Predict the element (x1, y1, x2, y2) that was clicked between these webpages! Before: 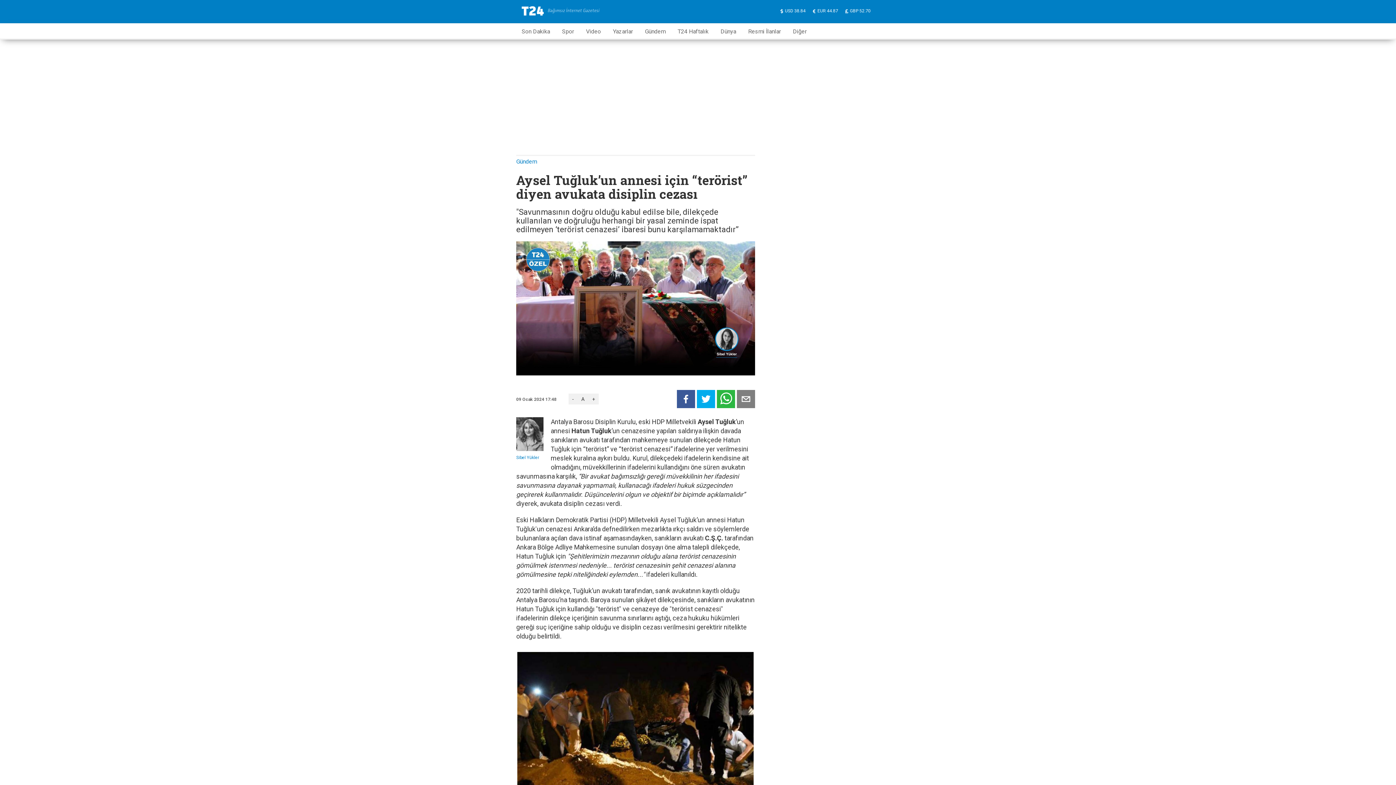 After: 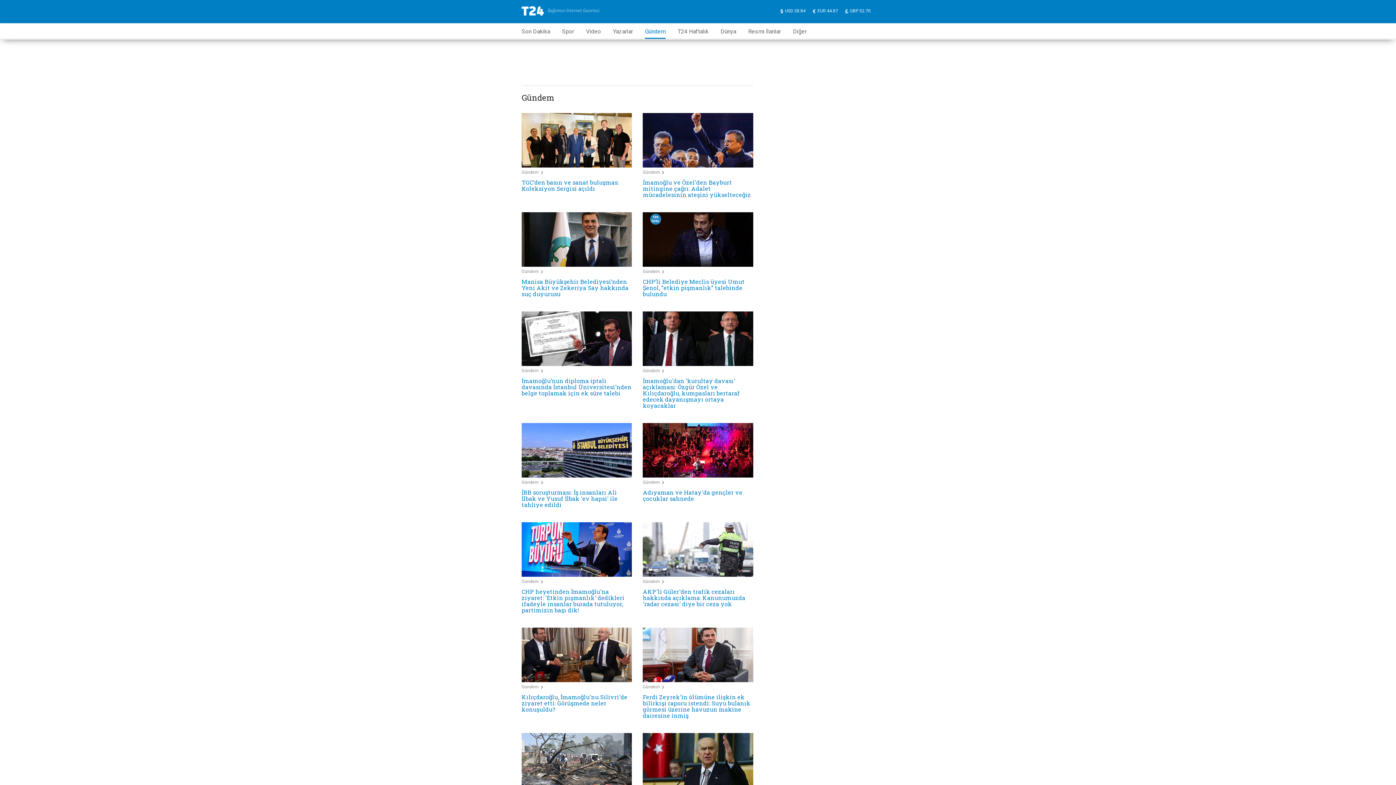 Action: label: Gündem bbox: (516, 158, 537, 165)